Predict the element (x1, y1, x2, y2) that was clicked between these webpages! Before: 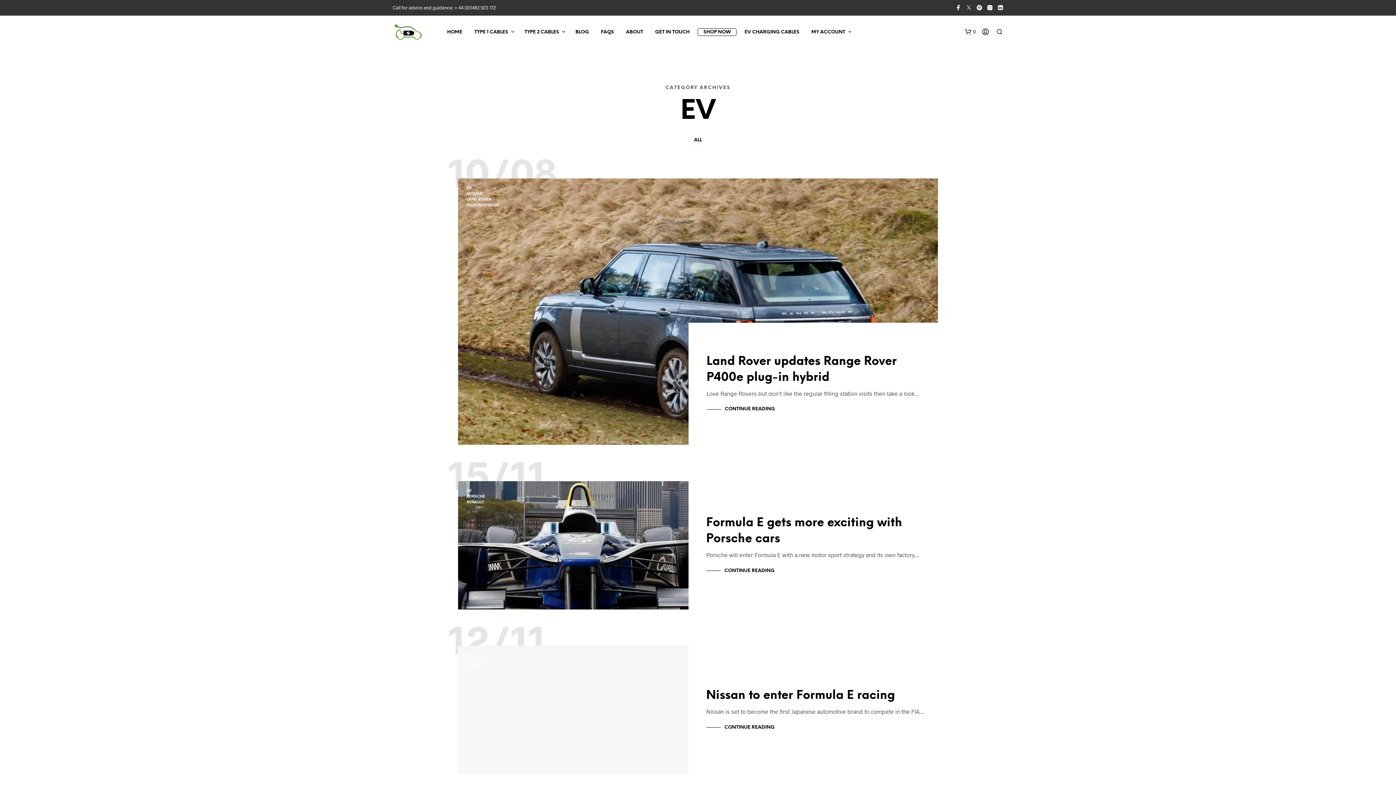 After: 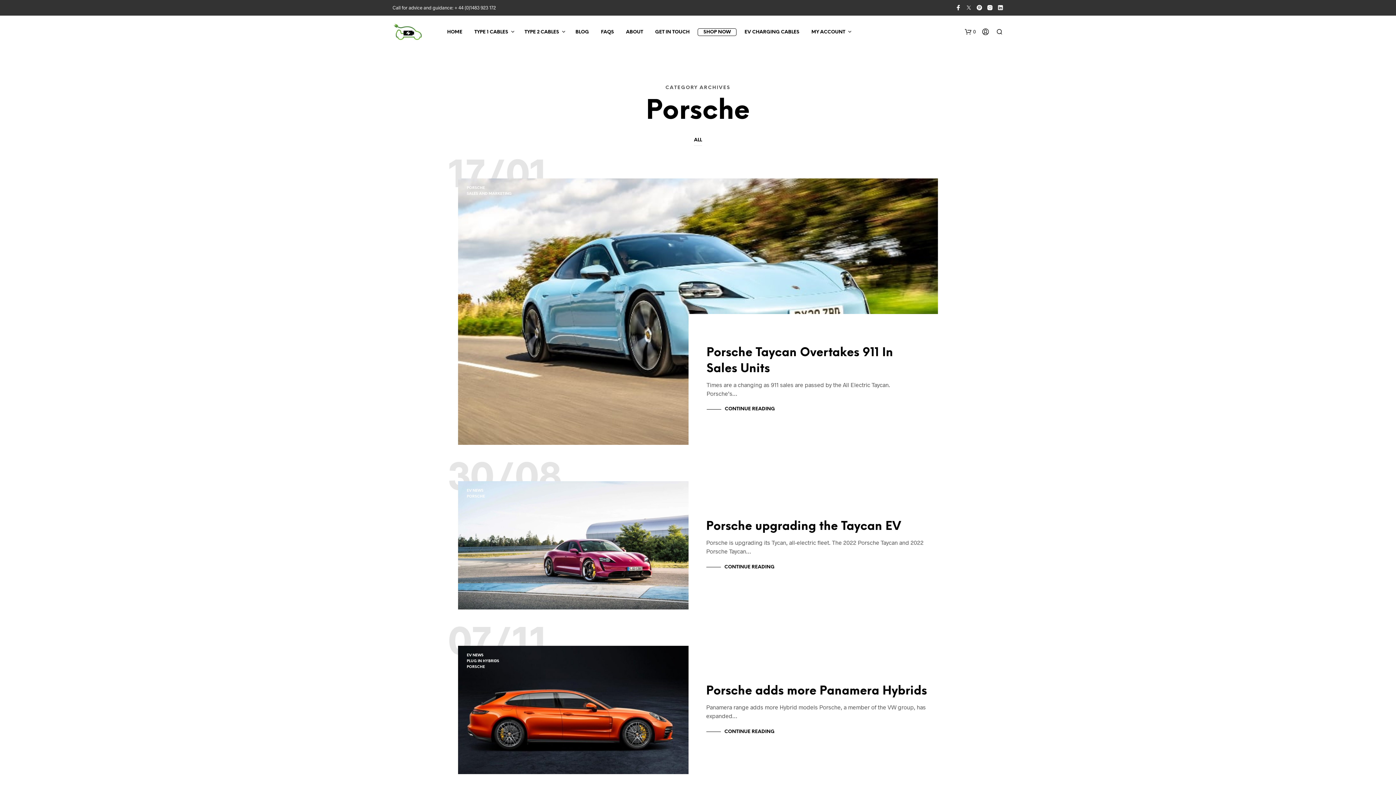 Action: label: PORSCHE bbox: (466, 494, 485, 498)